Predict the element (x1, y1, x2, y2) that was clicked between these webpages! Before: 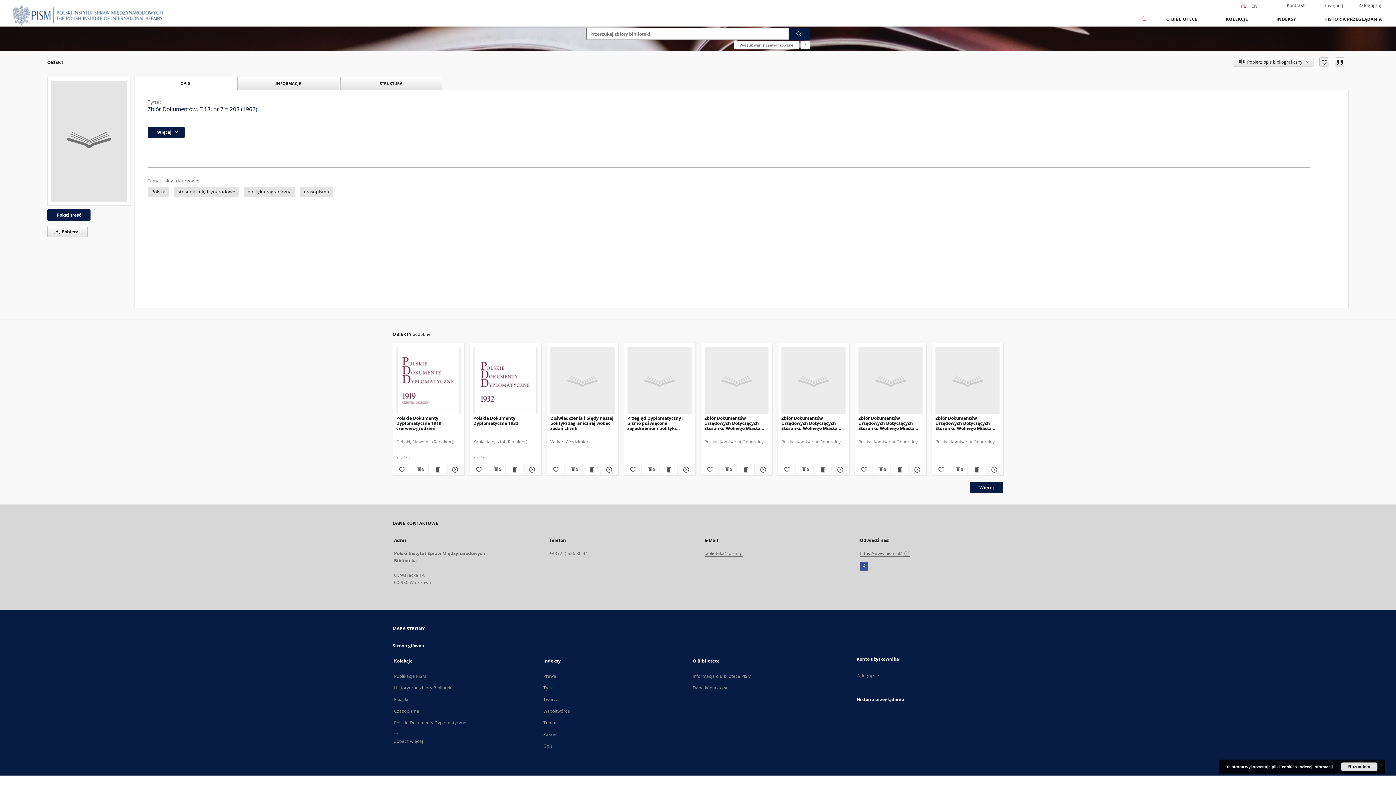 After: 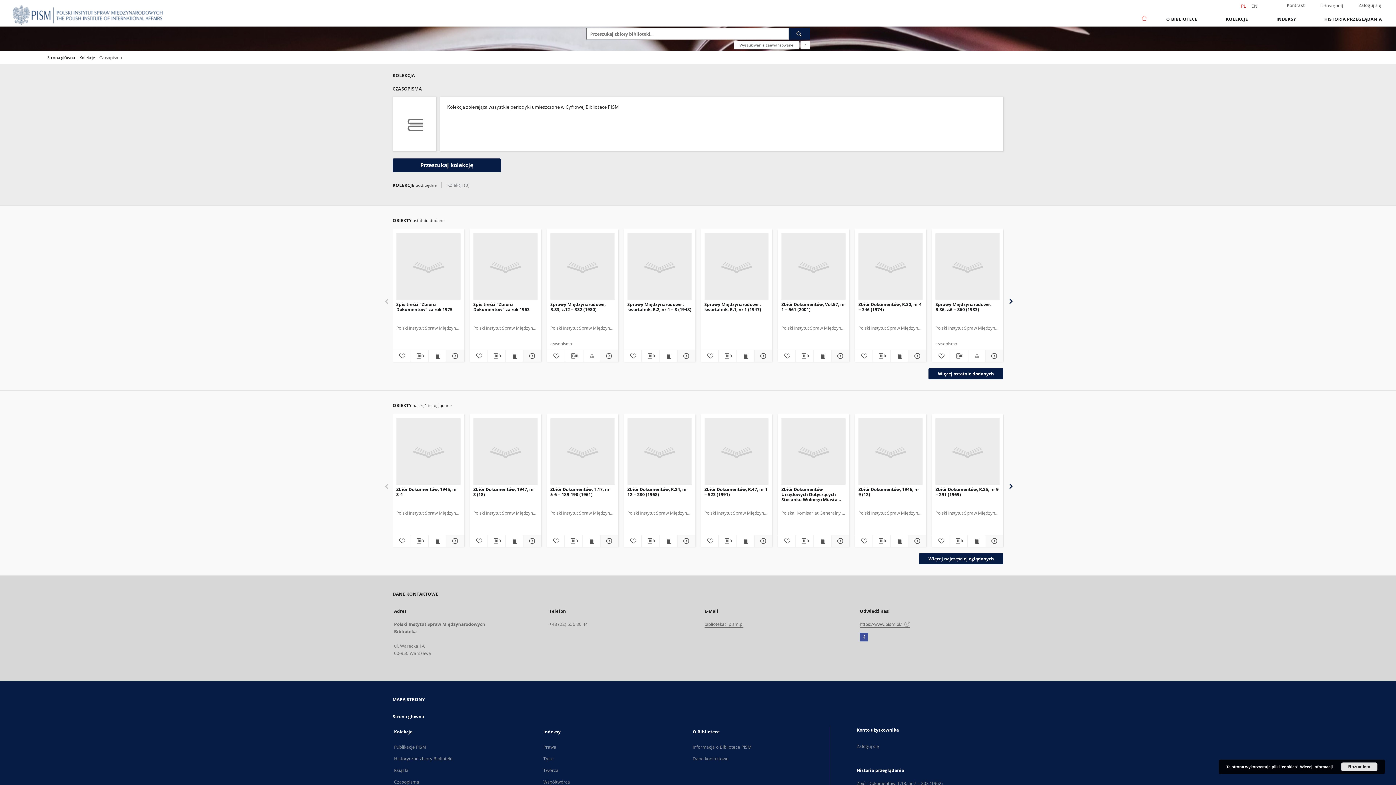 Action: bbox: (394, 708, 419, 714) label: Czasopisma